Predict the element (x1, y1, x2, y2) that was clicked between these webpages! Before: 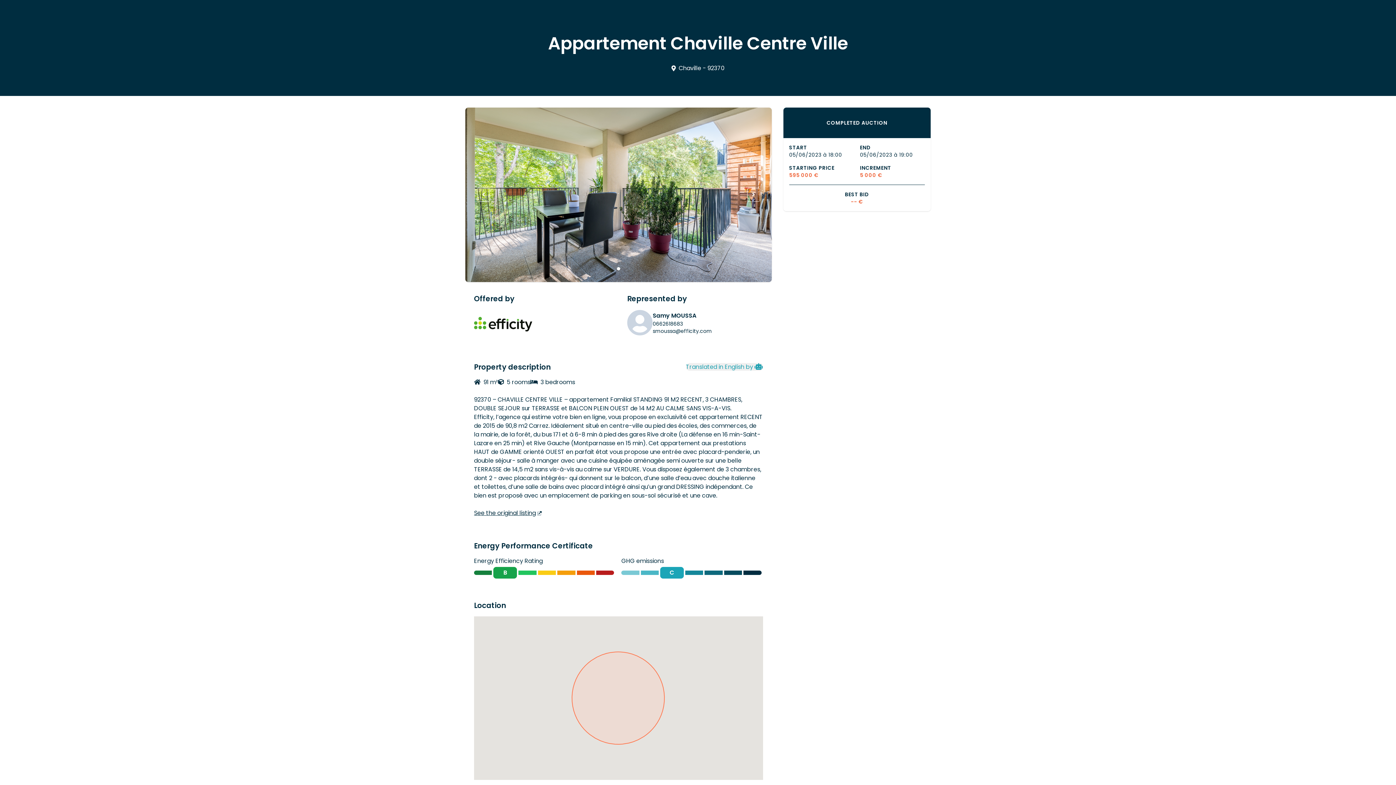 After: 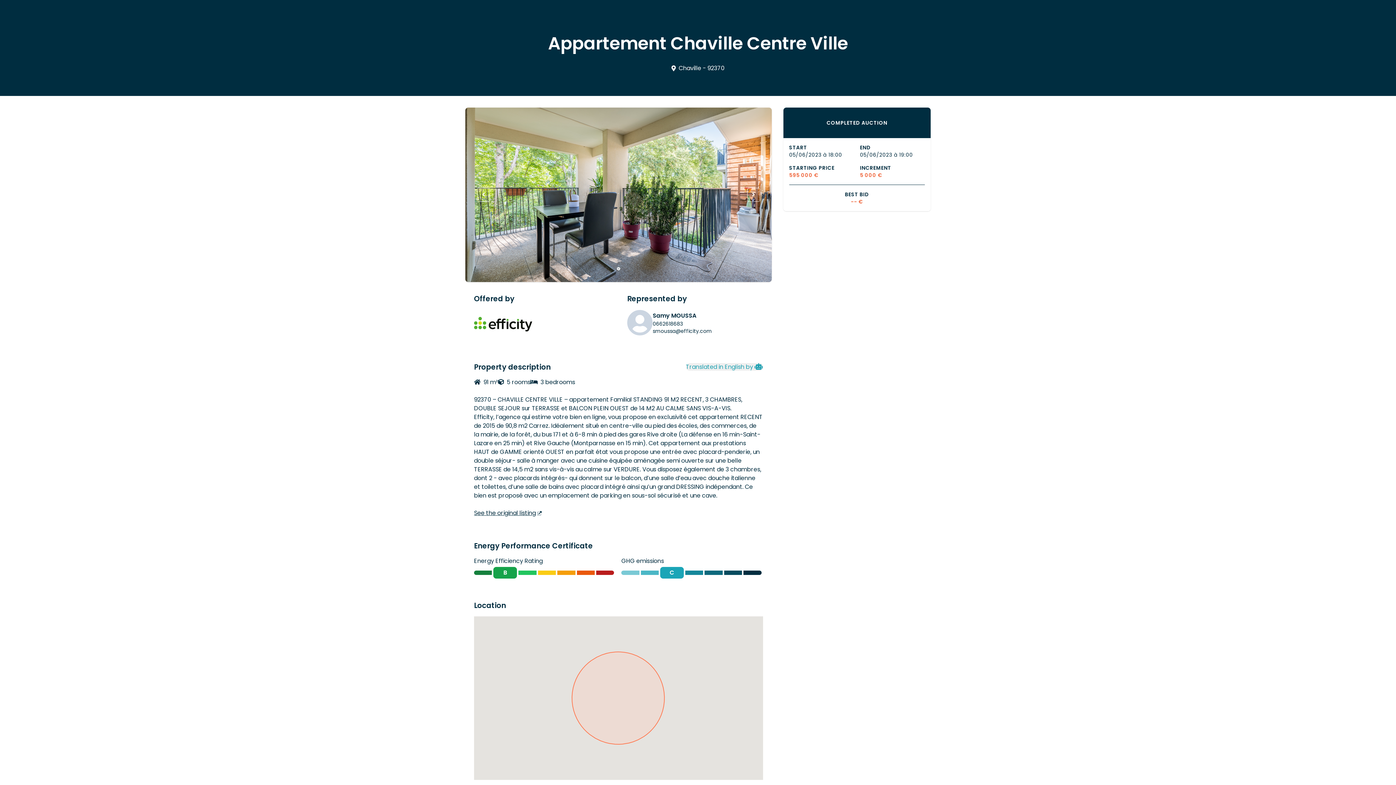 Action: bbox: (617, 267, 620, 270)